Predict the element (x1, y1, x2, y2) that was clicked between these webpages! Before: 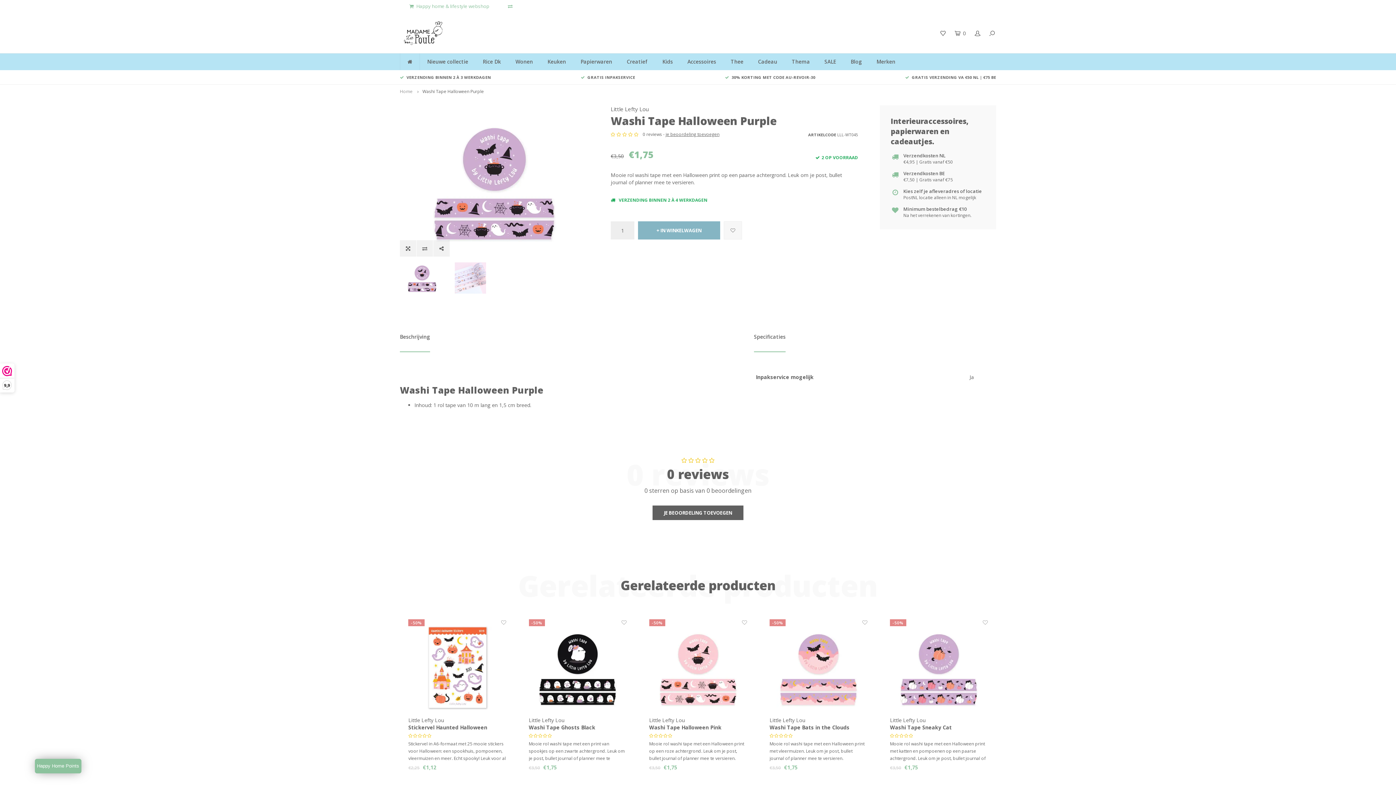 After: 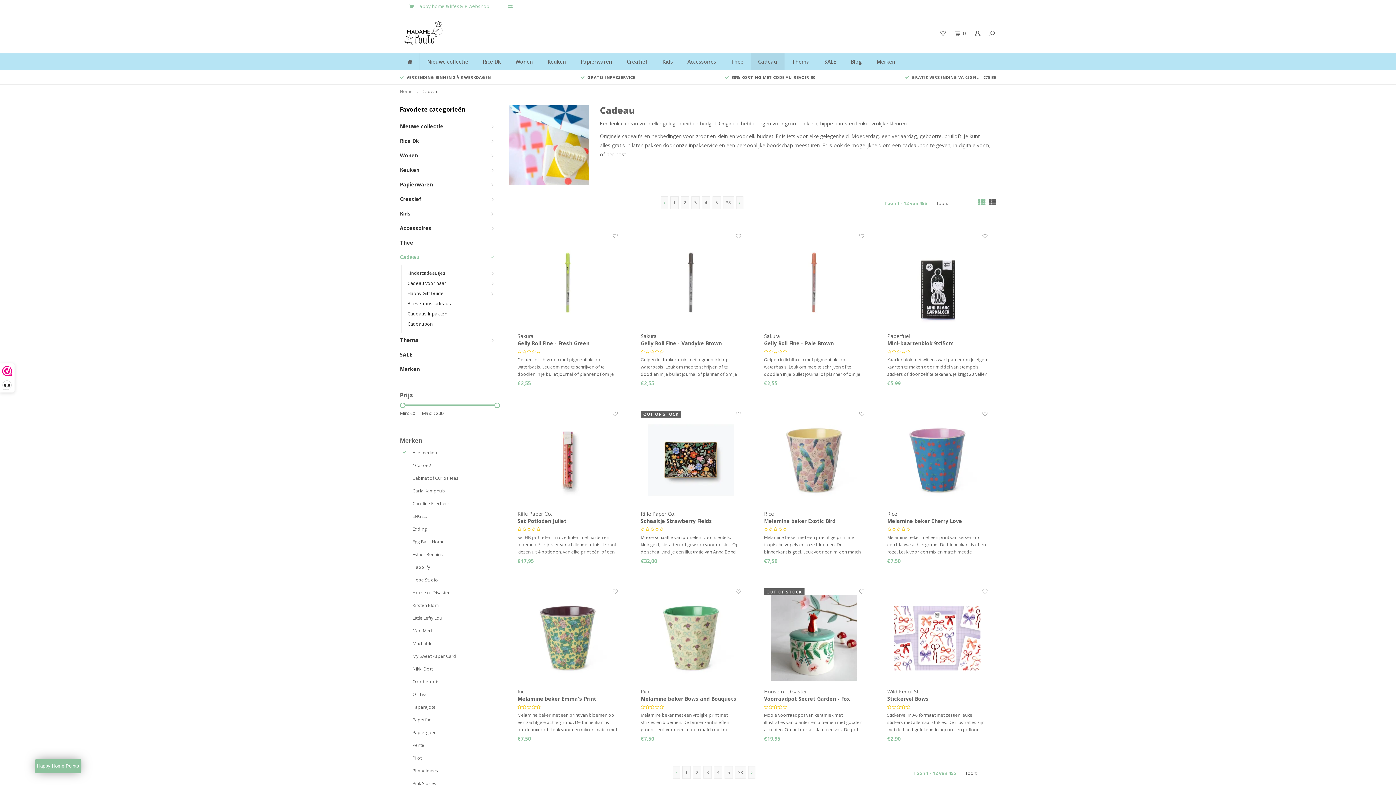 Action: bbox: (750, 53, 784, 70) label: Cadeau